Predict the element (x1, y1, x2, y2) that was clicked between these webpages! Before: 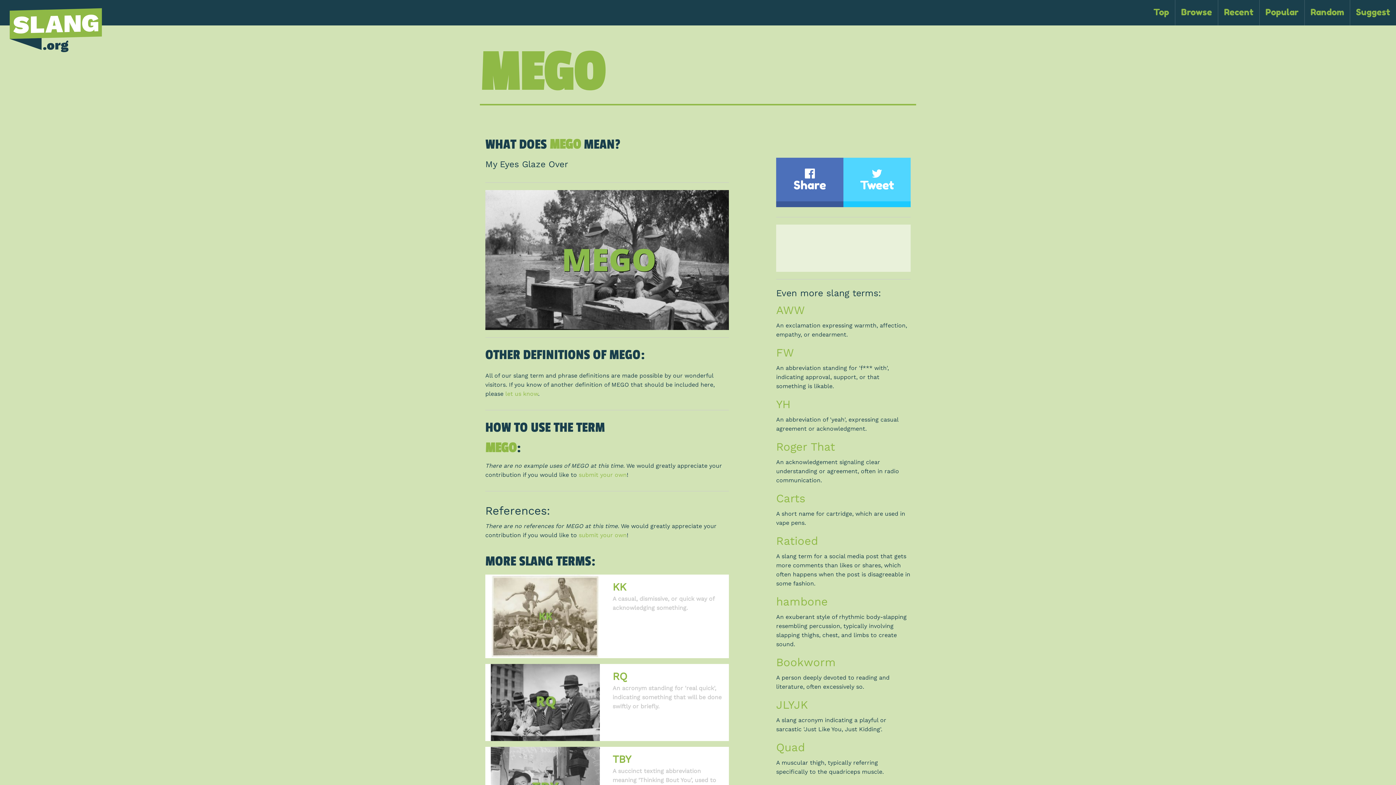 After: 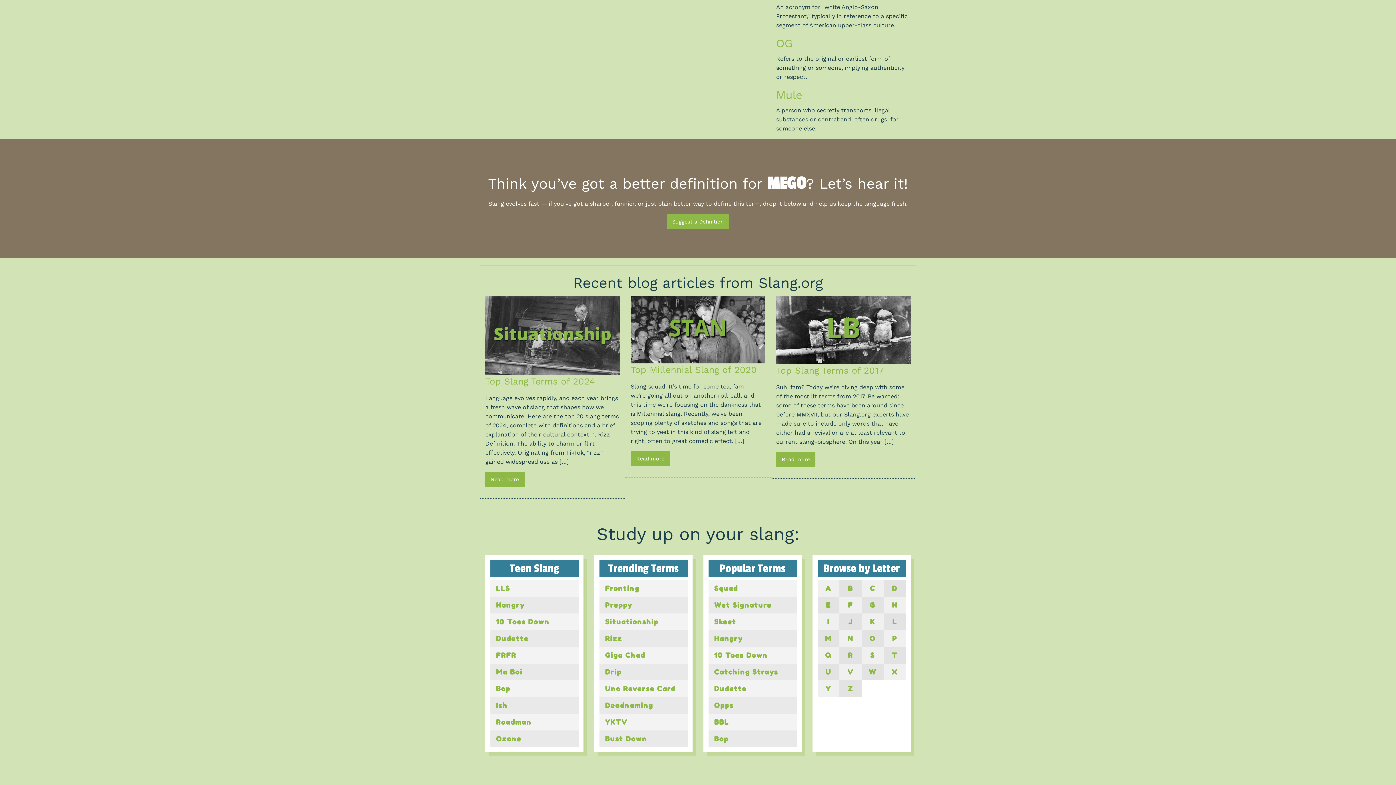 Action: label: submit your own bbox: (578, 471, 626, 478)